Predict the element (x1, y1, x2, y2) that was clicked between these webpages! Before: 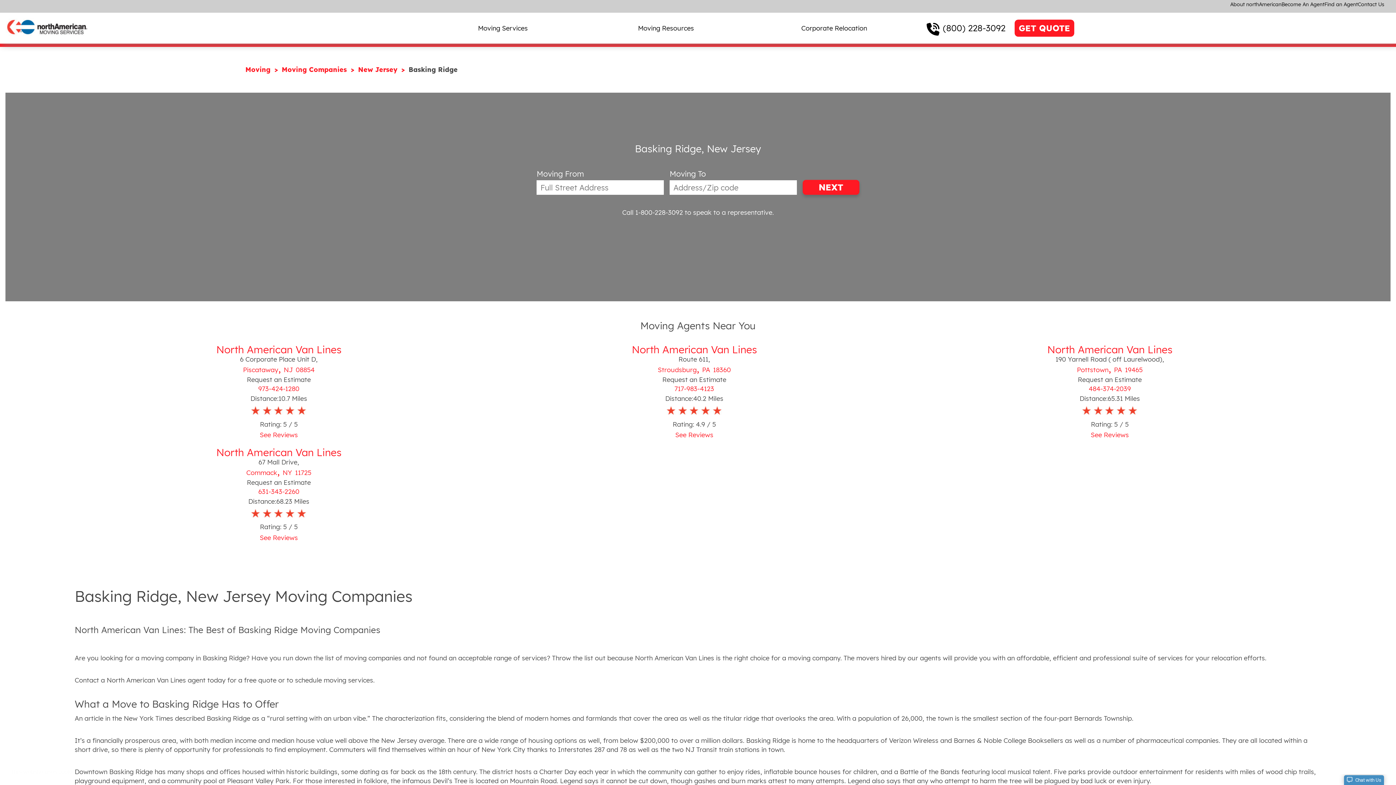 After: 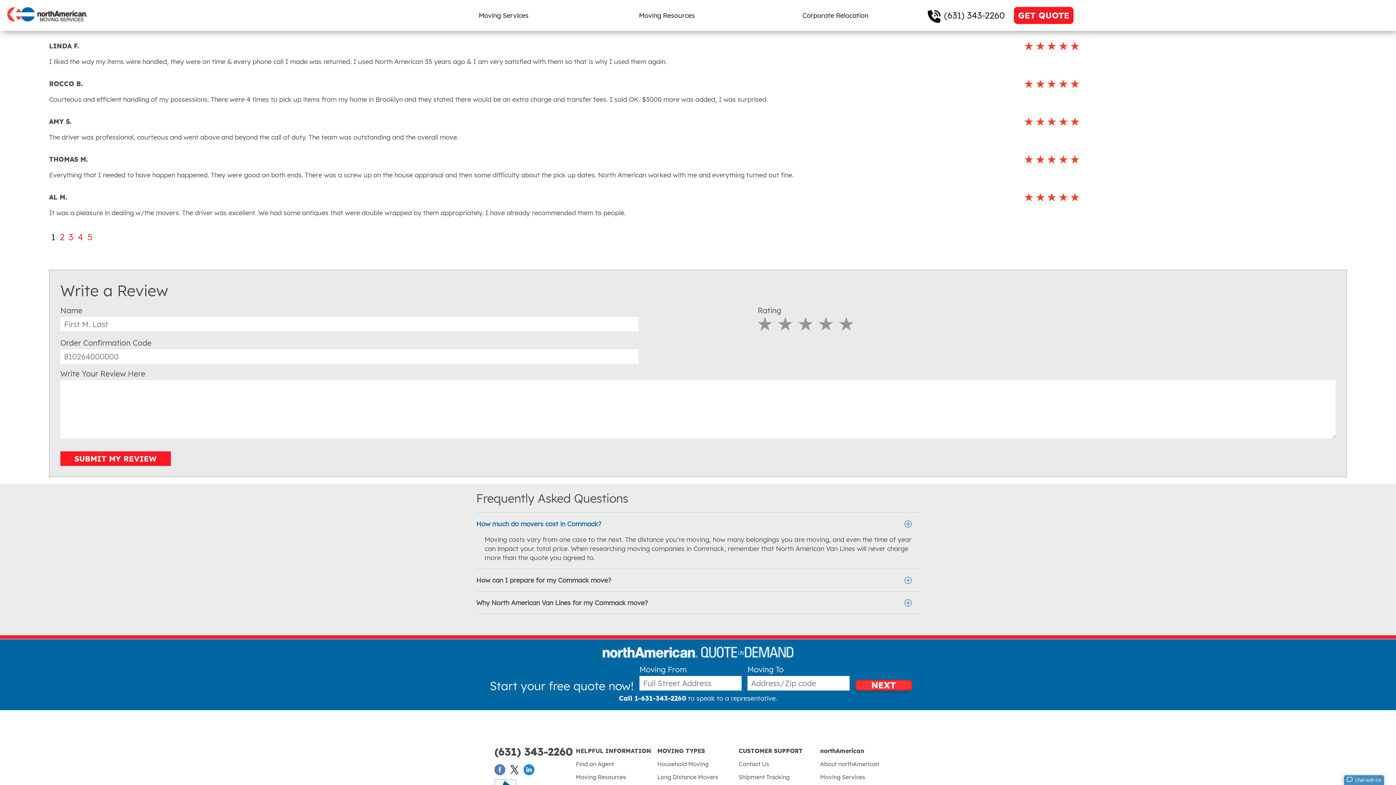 Action: bbox: (259, 533, 297, 542) label: See Reviews